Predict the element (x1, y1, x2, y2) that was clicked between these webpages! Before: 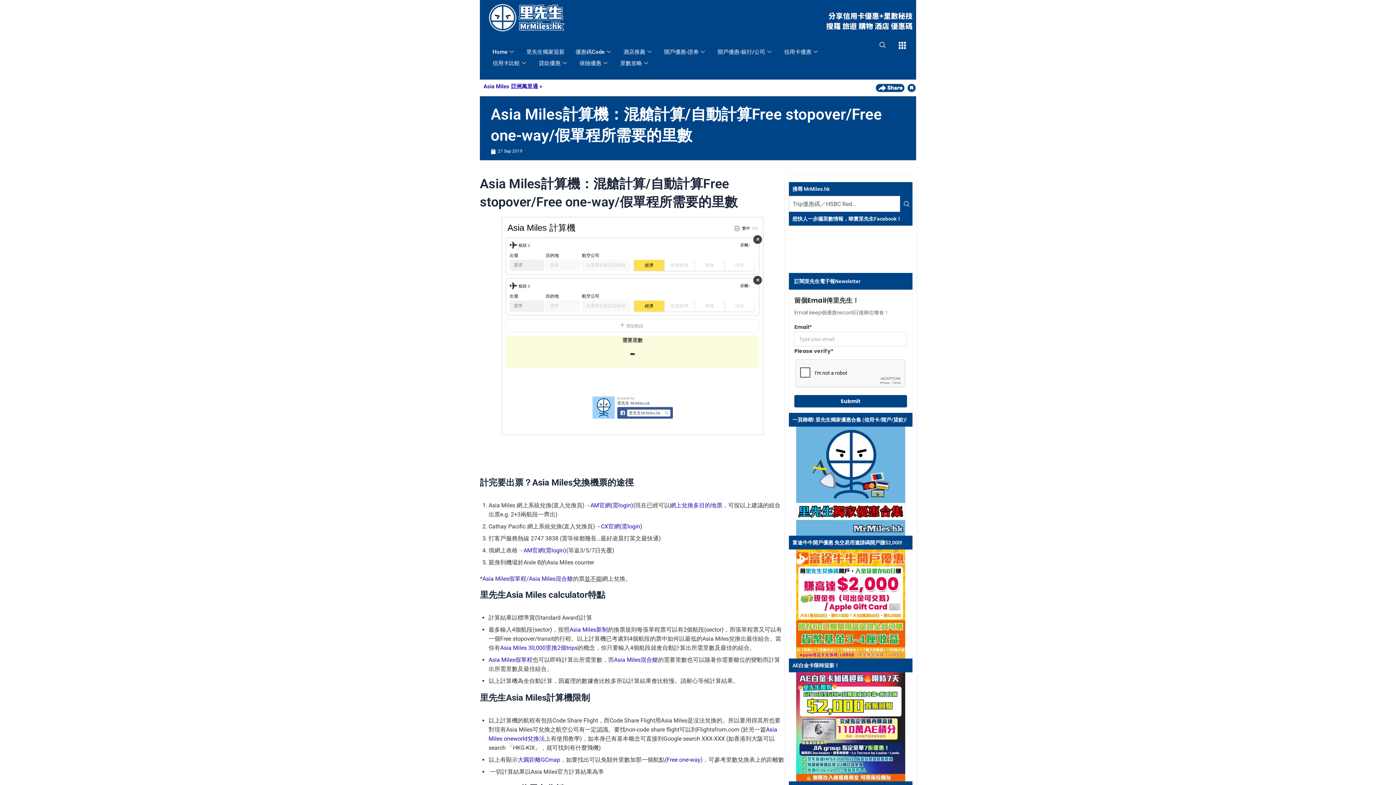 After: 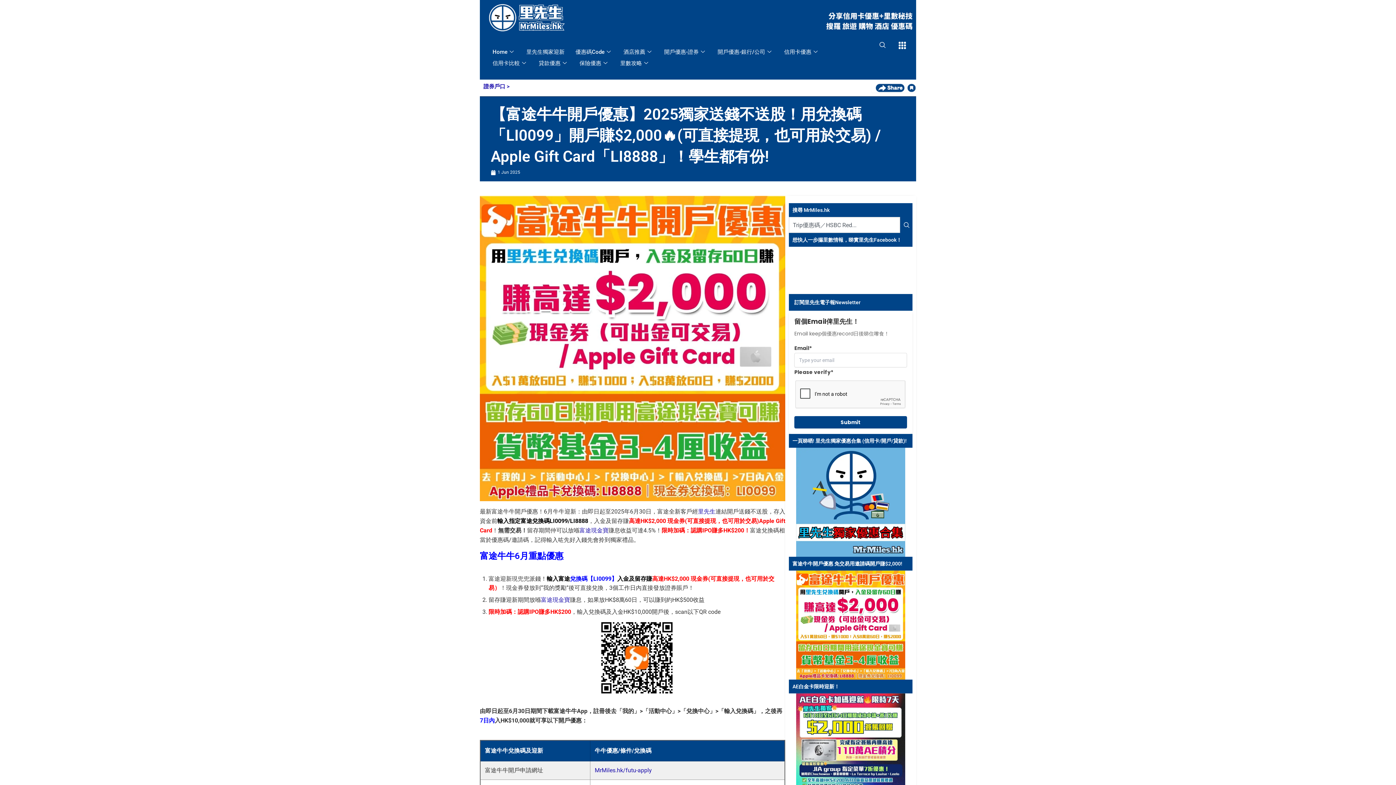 Action: bbox: (796, 549, 905, 658)